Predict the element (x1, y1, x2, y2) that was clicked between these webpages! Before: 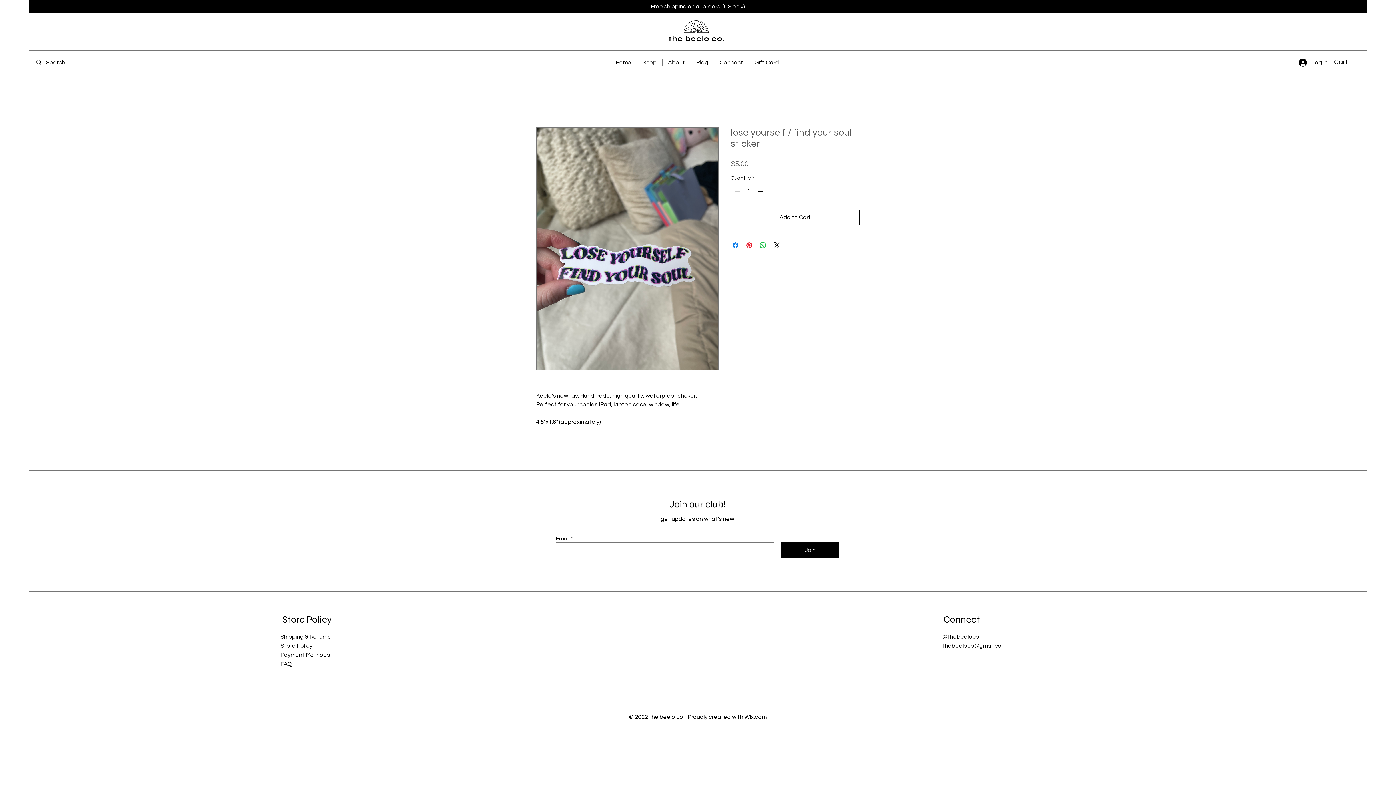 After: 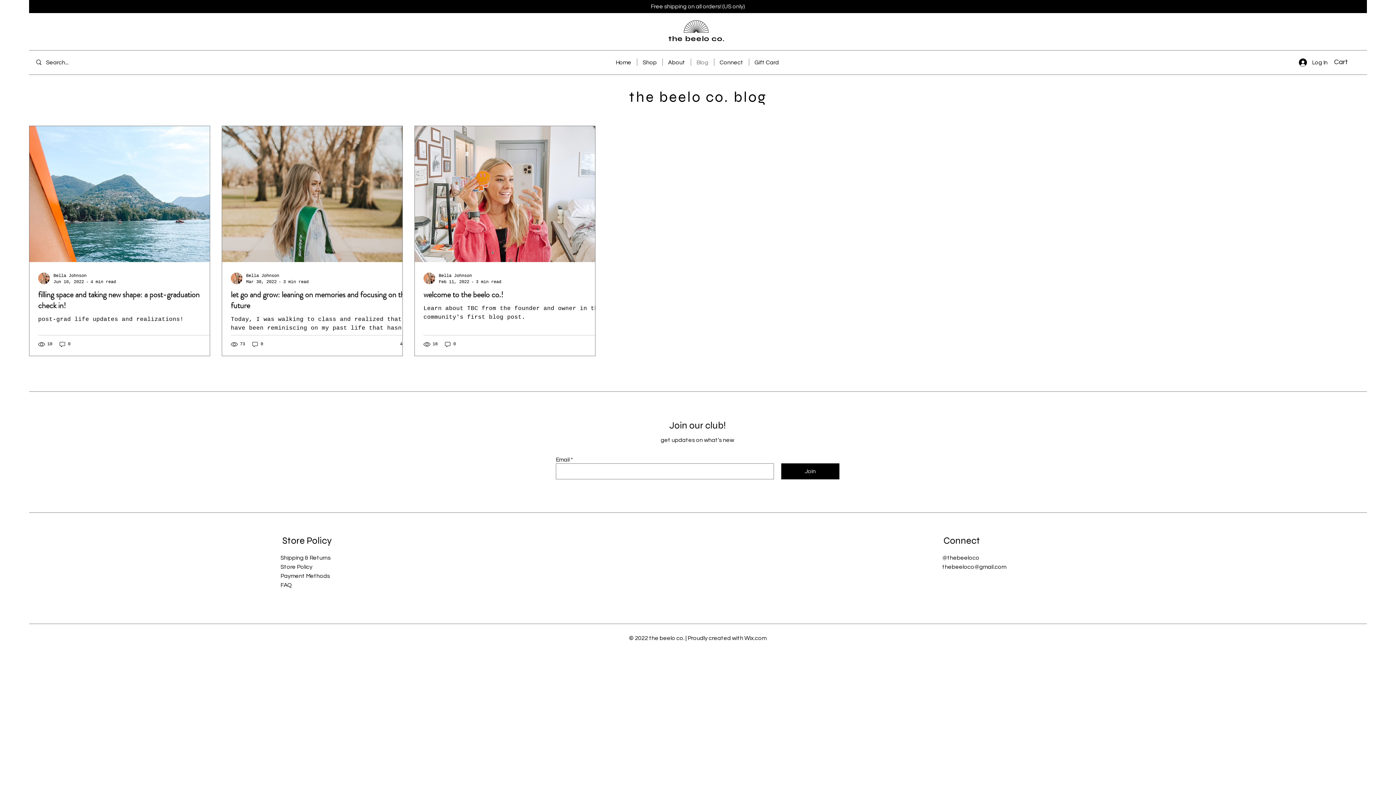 Action: bbox: (691, 58, 714, 65) label: Blog